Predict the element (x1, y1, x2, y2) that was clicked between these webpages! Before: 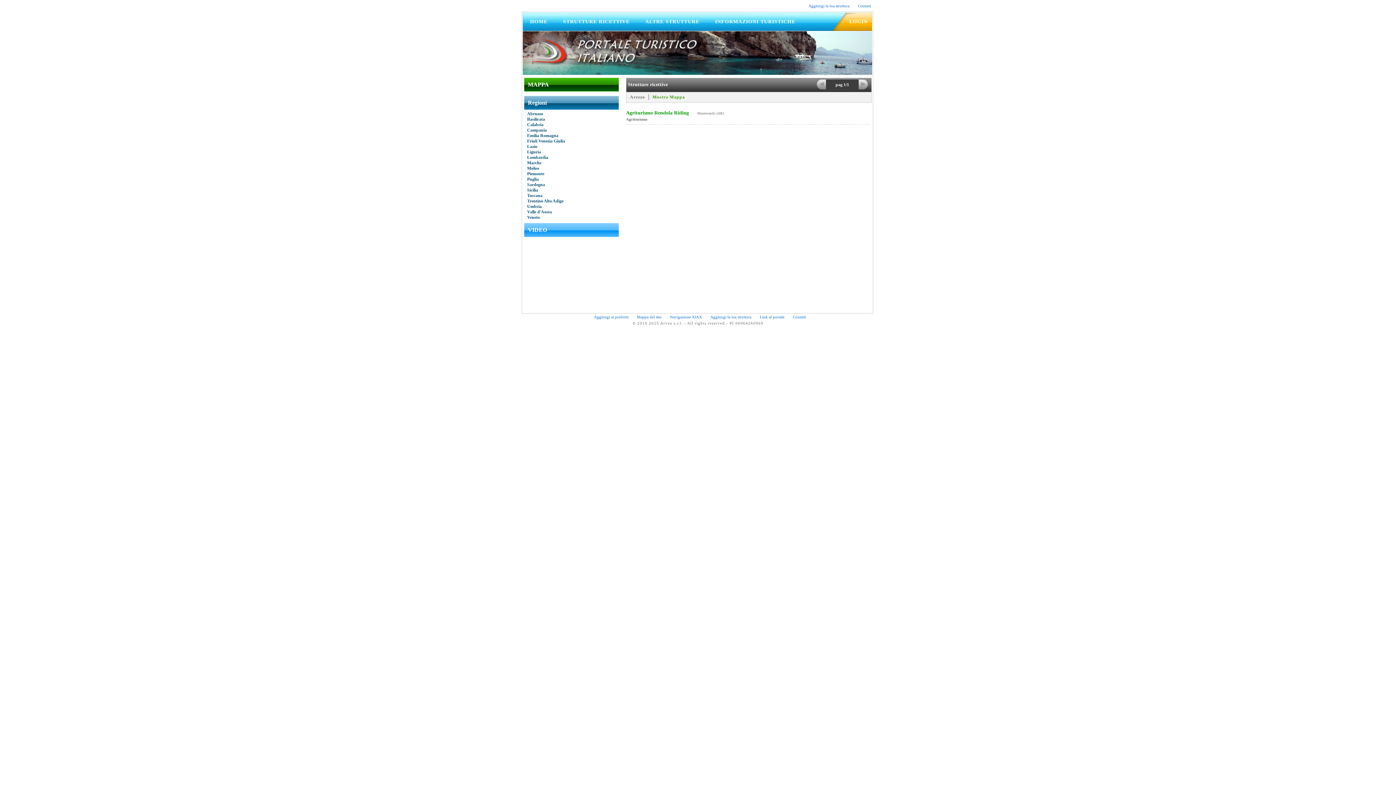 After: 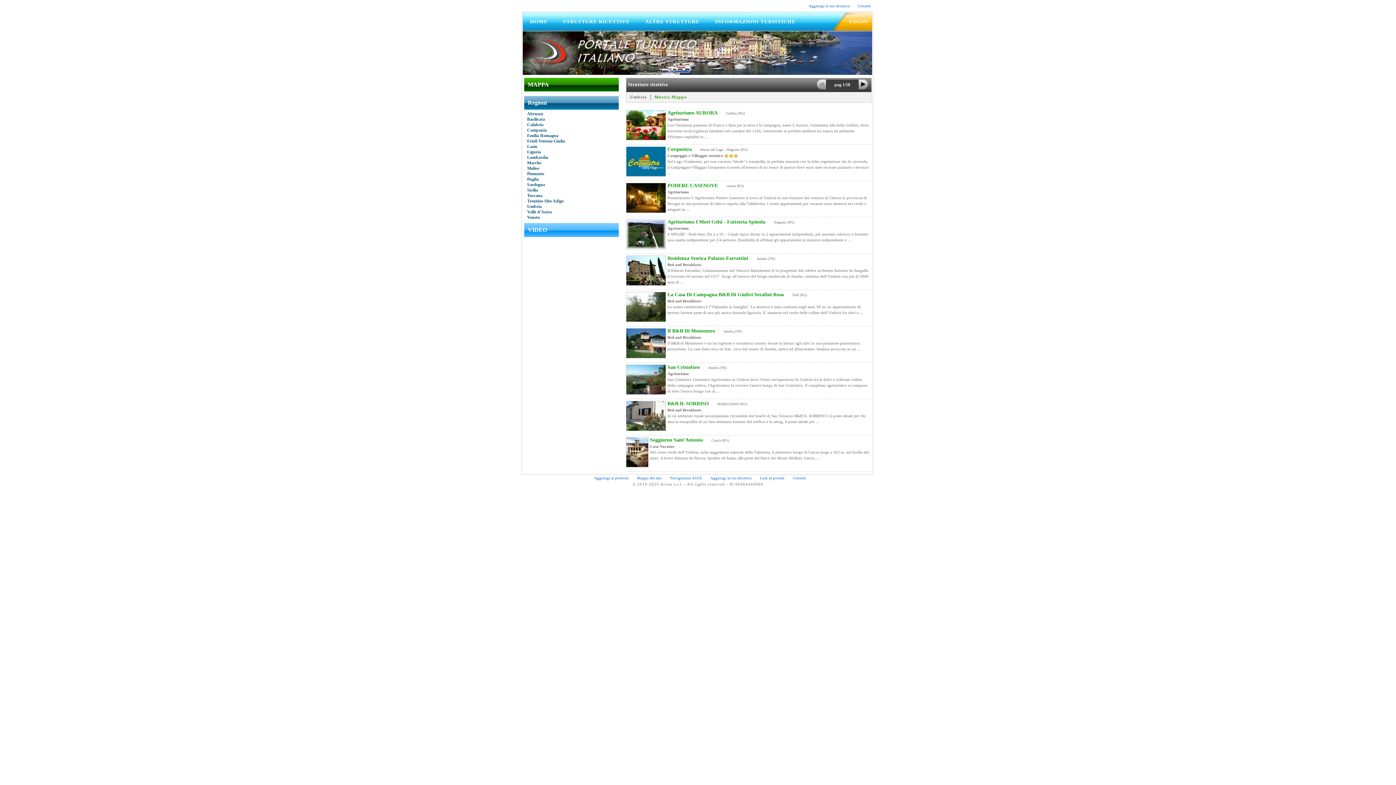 Action: label: Umbria bbox: (527, 204, 541, 209)